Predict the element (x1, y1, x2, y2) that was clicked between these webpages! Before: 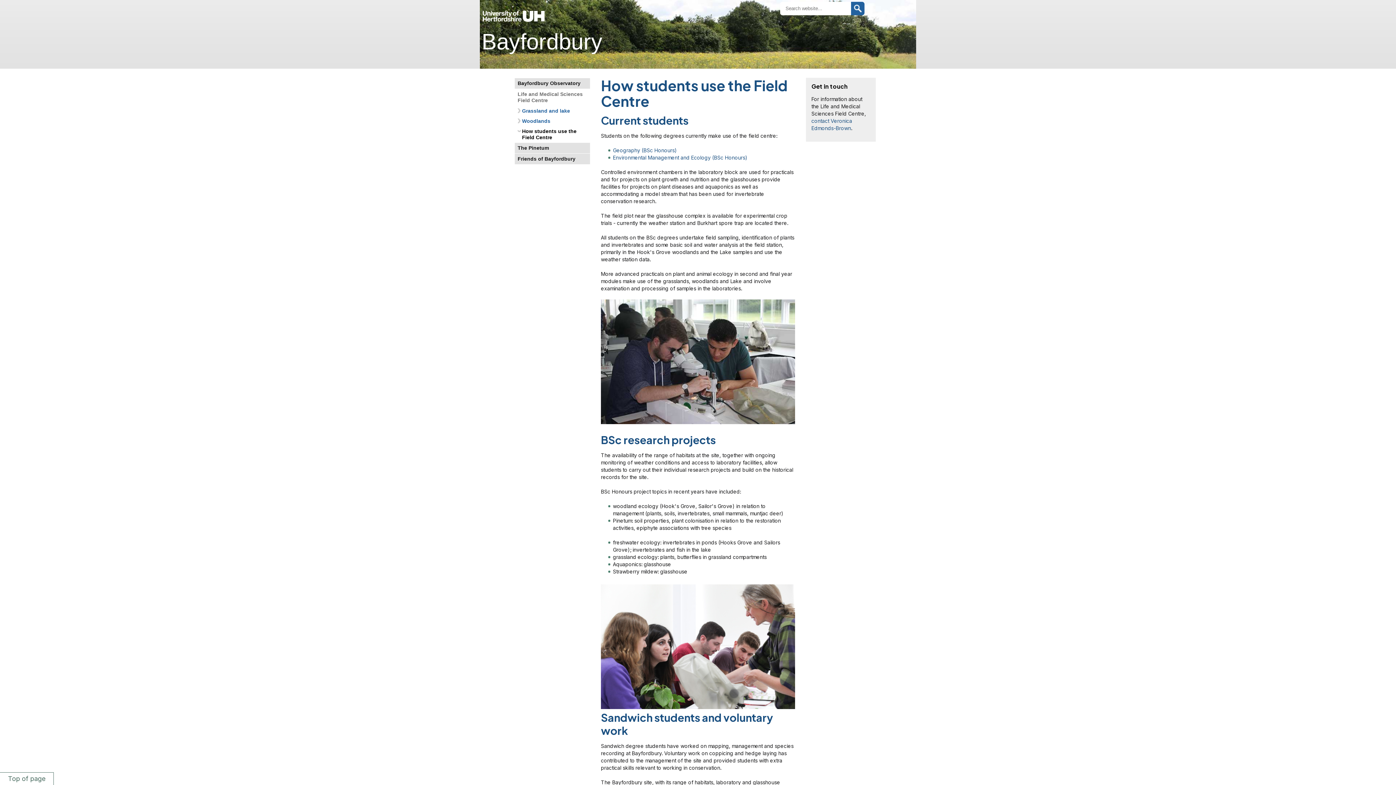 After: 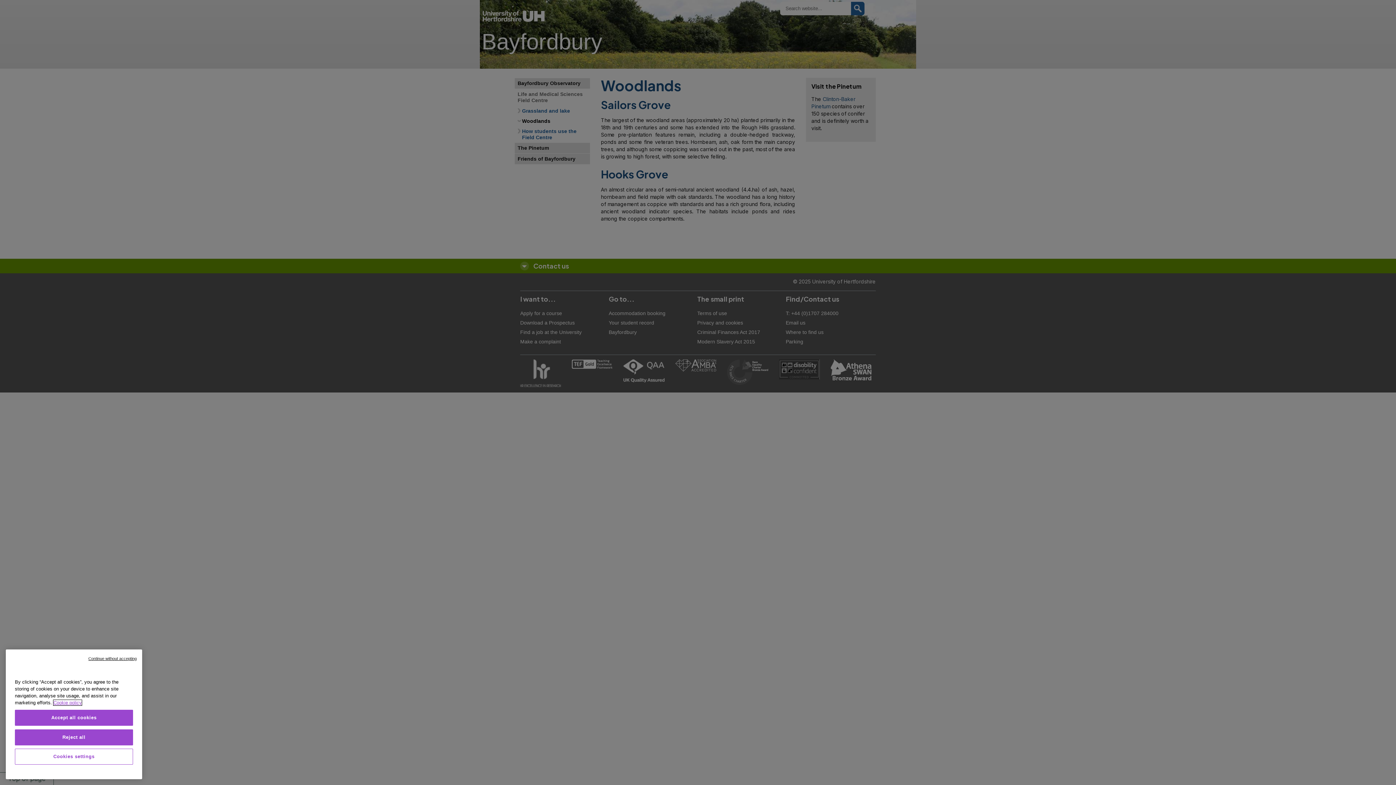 Action: bbox: (517, 116, 590, 126) label: Woodlands